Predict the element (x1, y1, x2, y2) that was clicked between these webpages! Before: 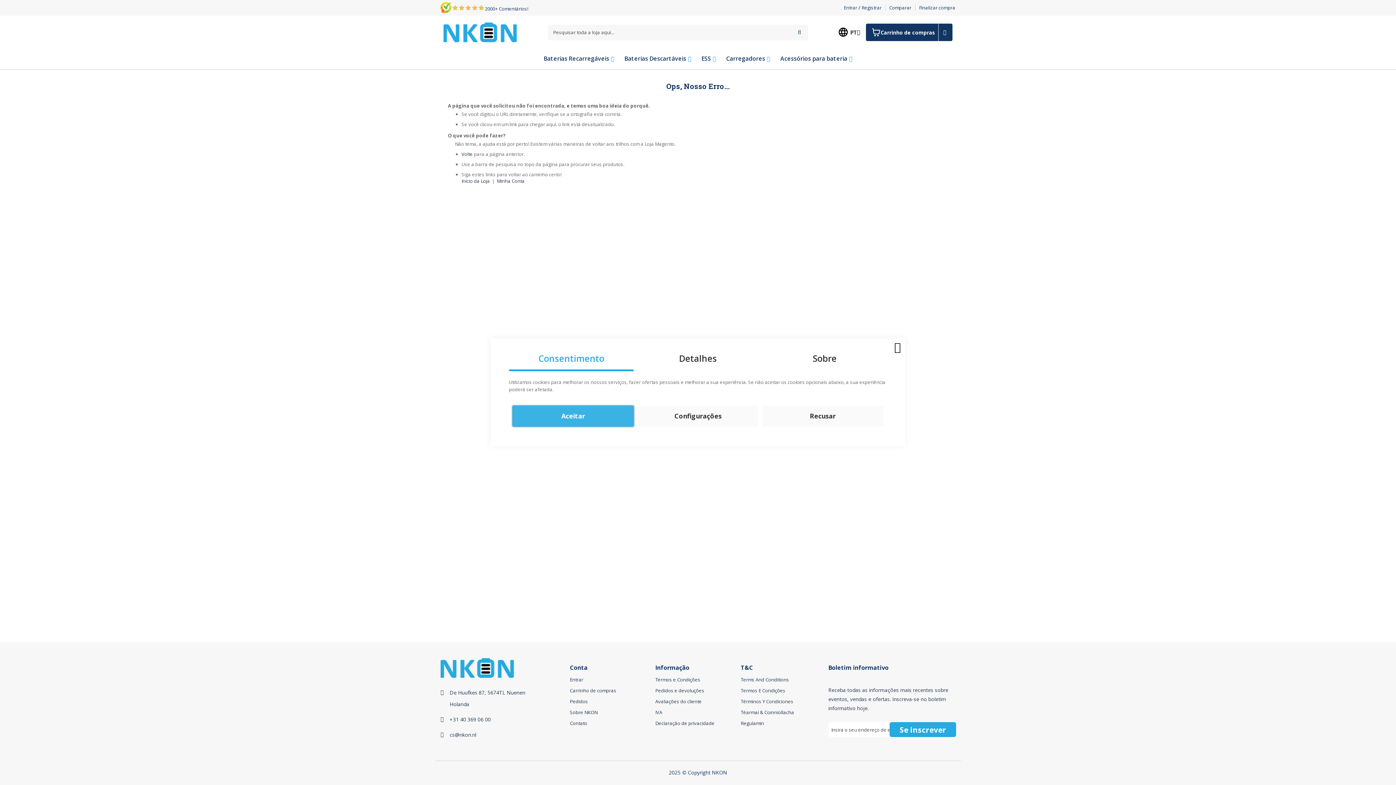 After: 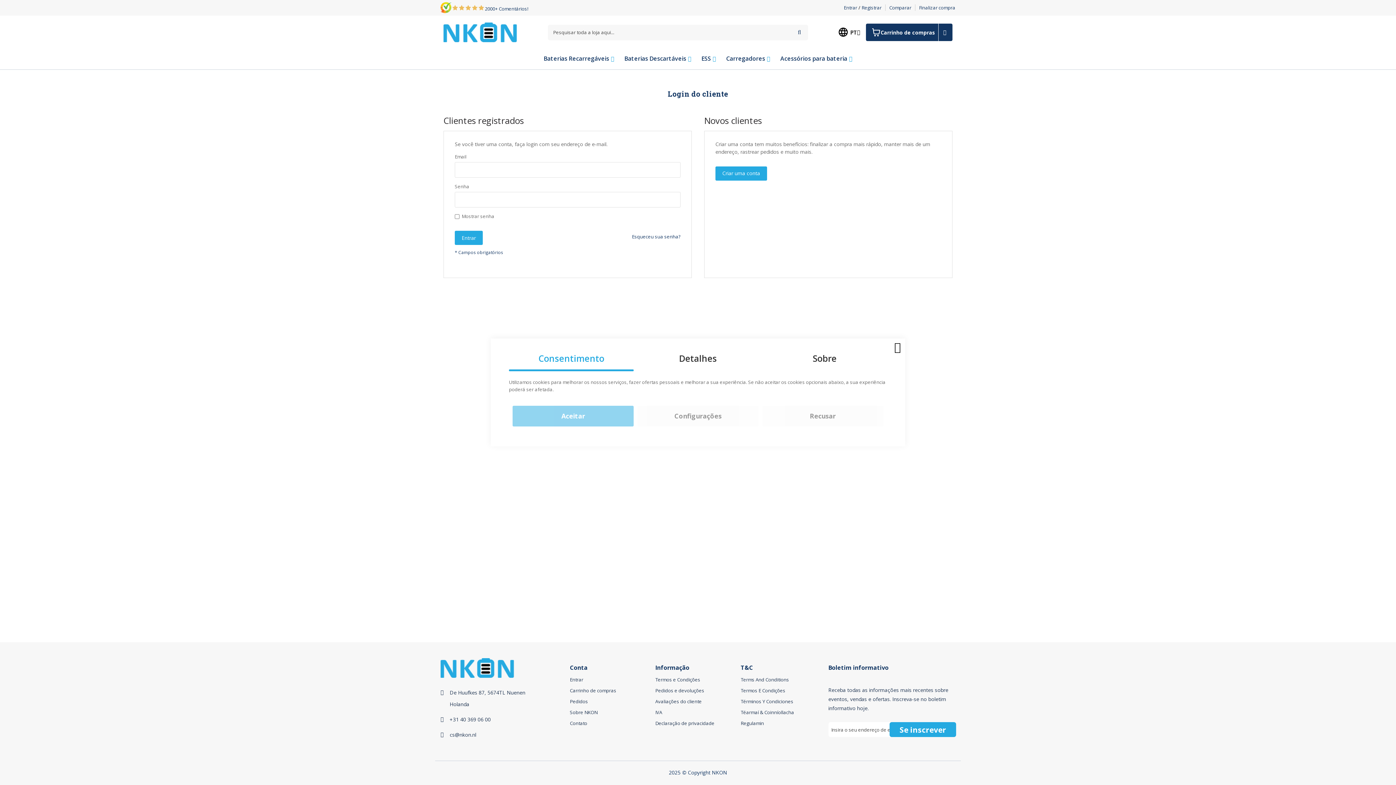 Action: bbox: (844, 4, 860, 10) label: Entrar